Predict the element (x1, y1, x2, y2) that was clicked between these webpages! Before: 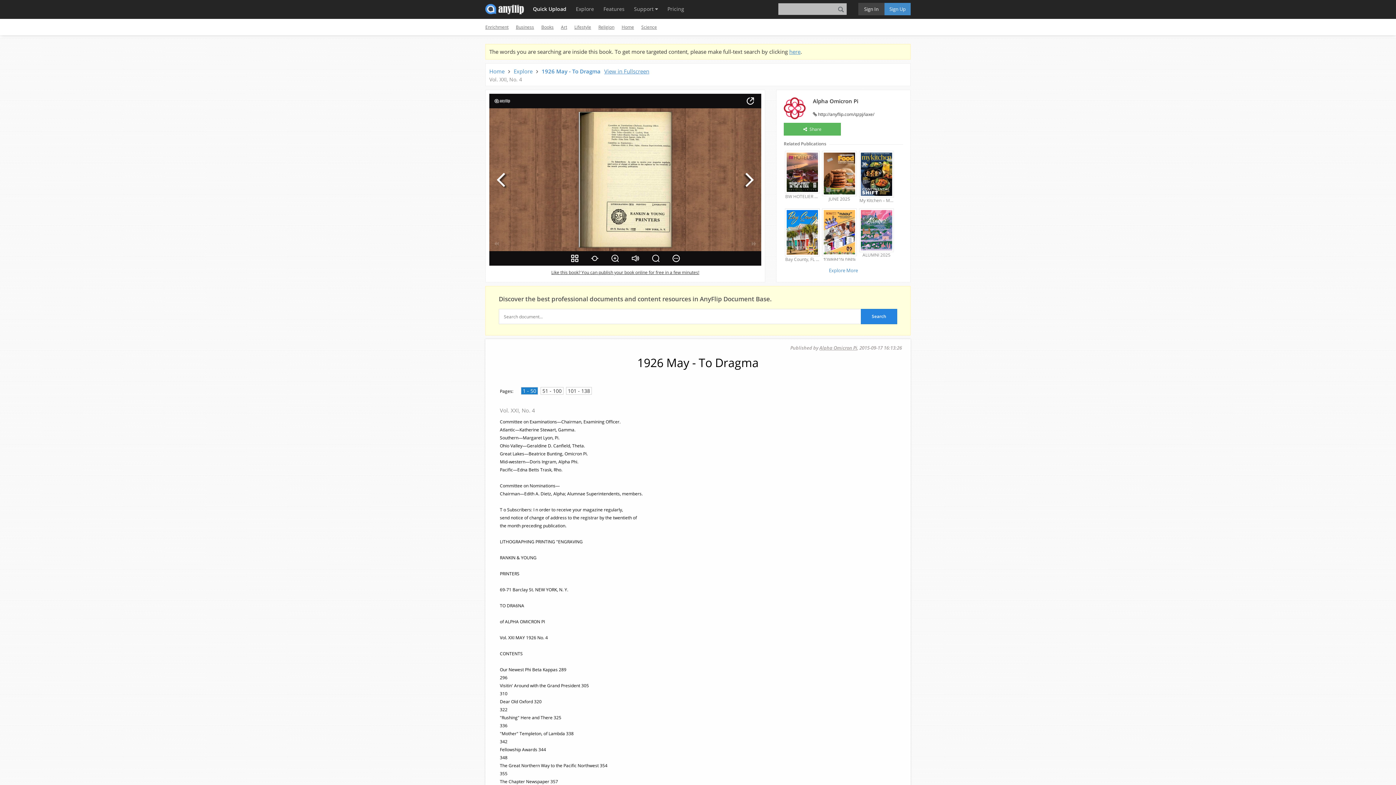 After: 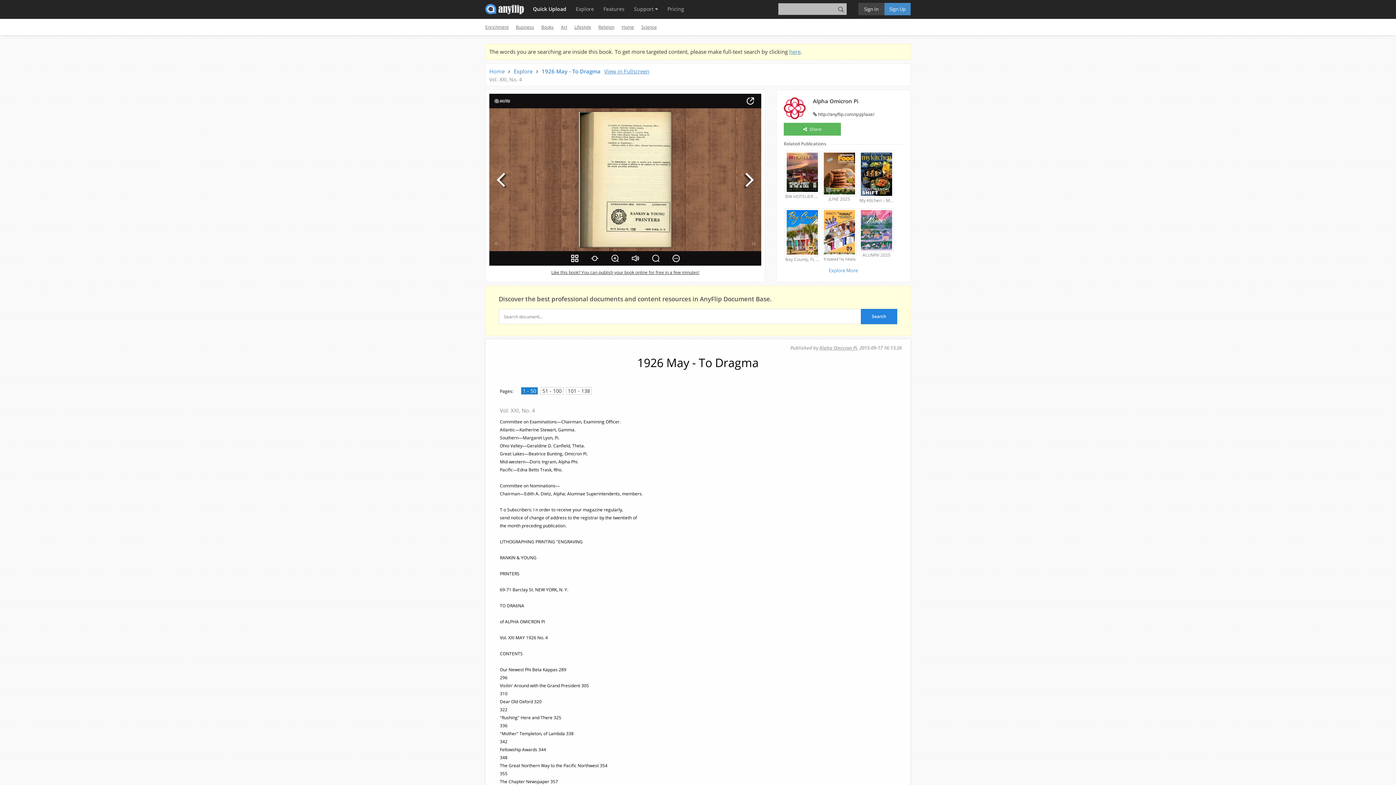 Action: label: Explore bbox: (513, 67, 532, 74)